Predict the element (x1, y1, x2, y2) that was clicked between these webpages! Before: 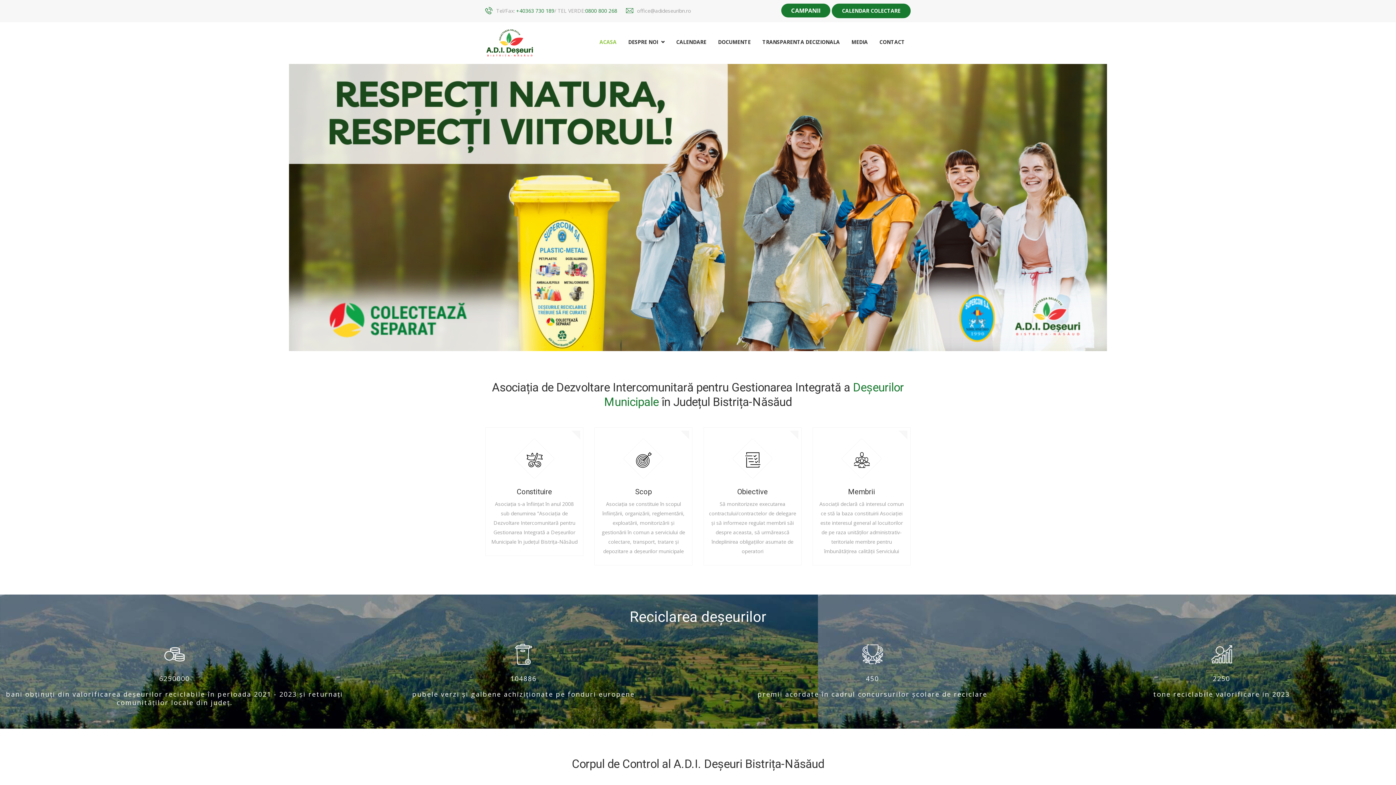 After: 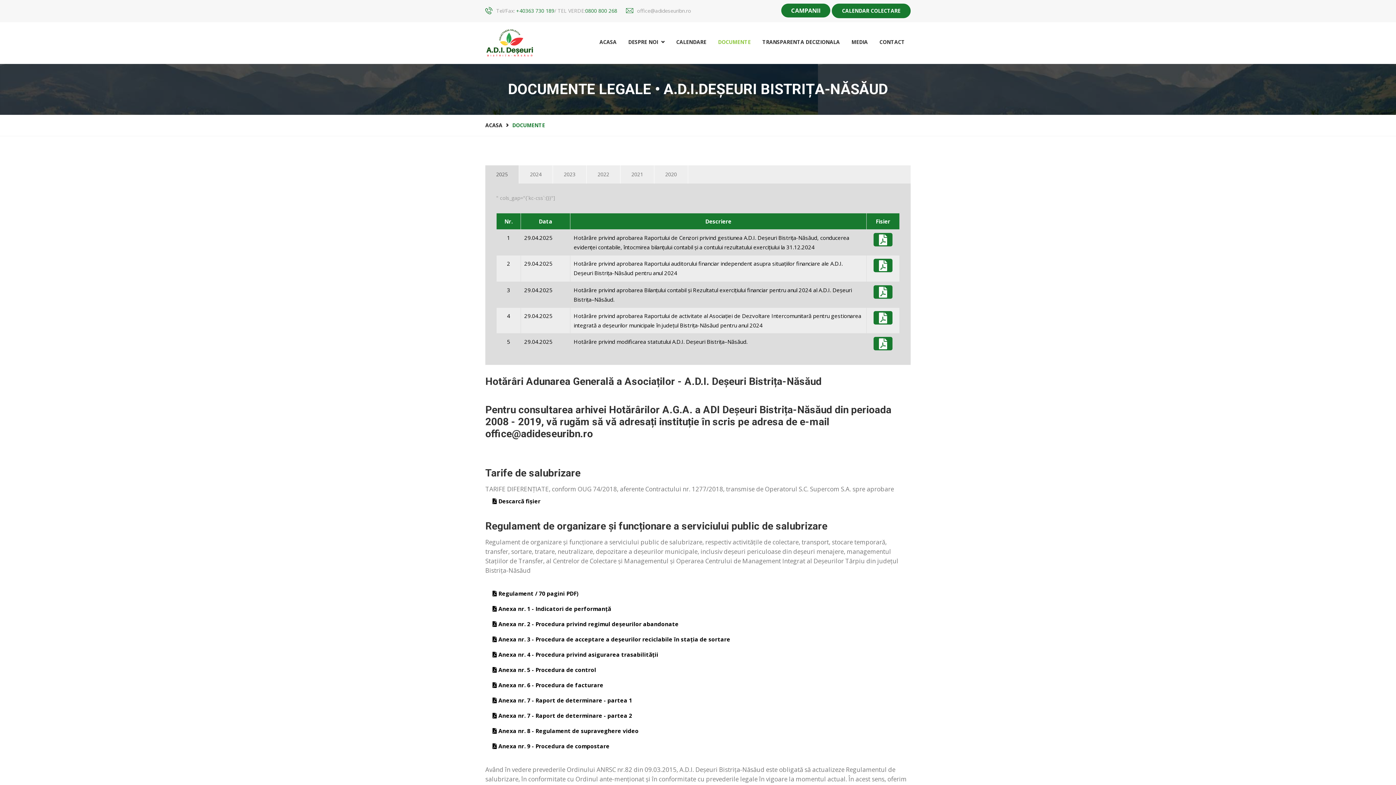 Action: bbox: (712, 31, 756, 53) label: DOCUMENTE